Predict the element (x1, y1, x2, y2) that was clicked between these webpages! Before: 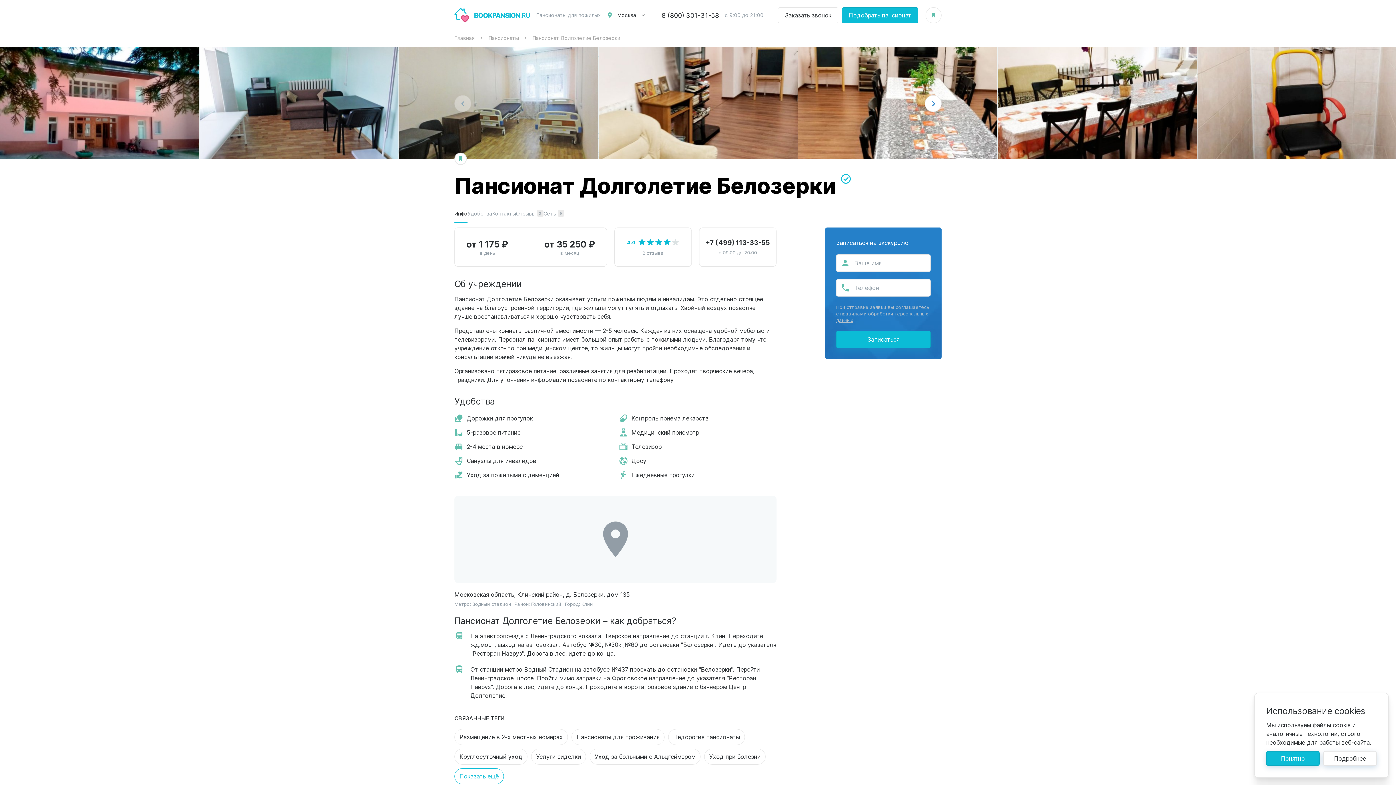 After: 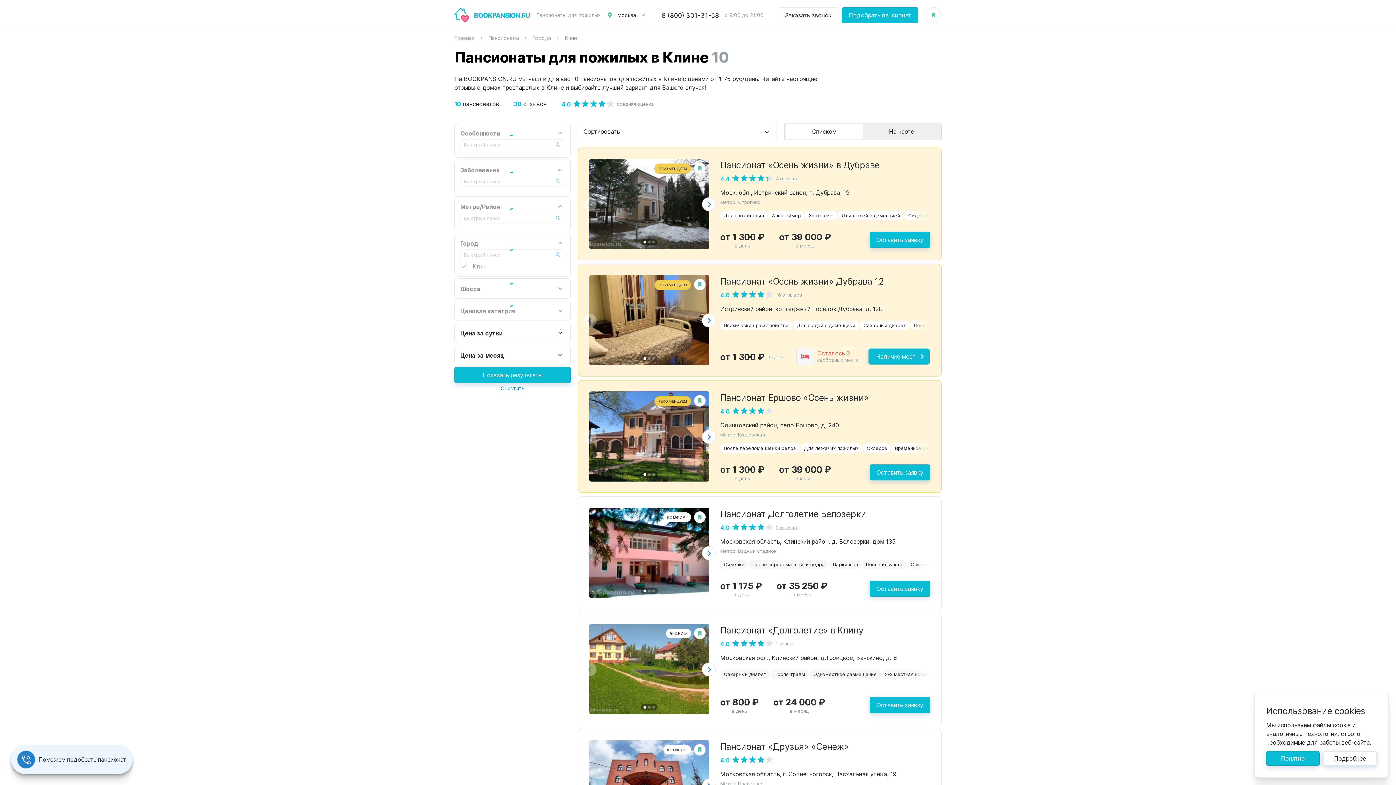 Action: bbox: (581, 601, 592, 607) label: Клин